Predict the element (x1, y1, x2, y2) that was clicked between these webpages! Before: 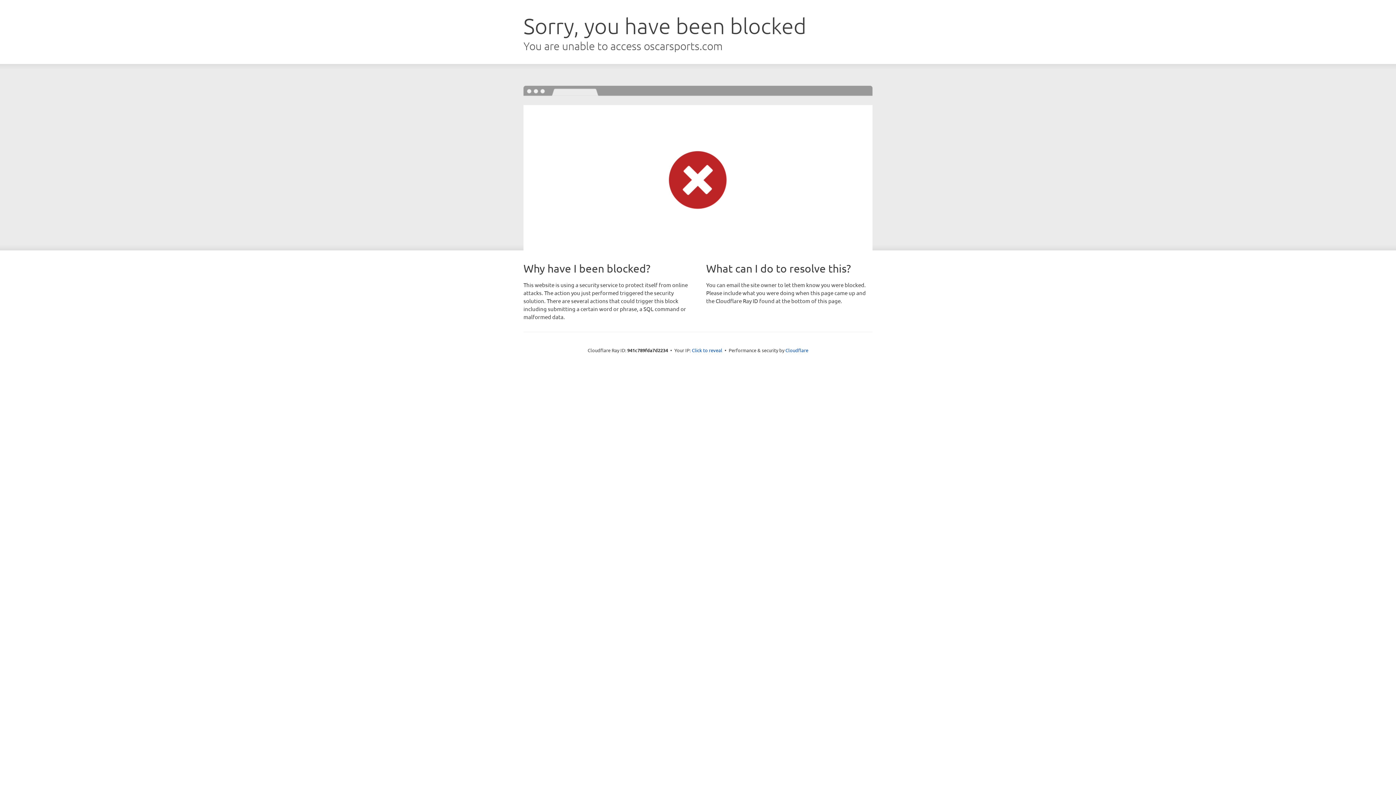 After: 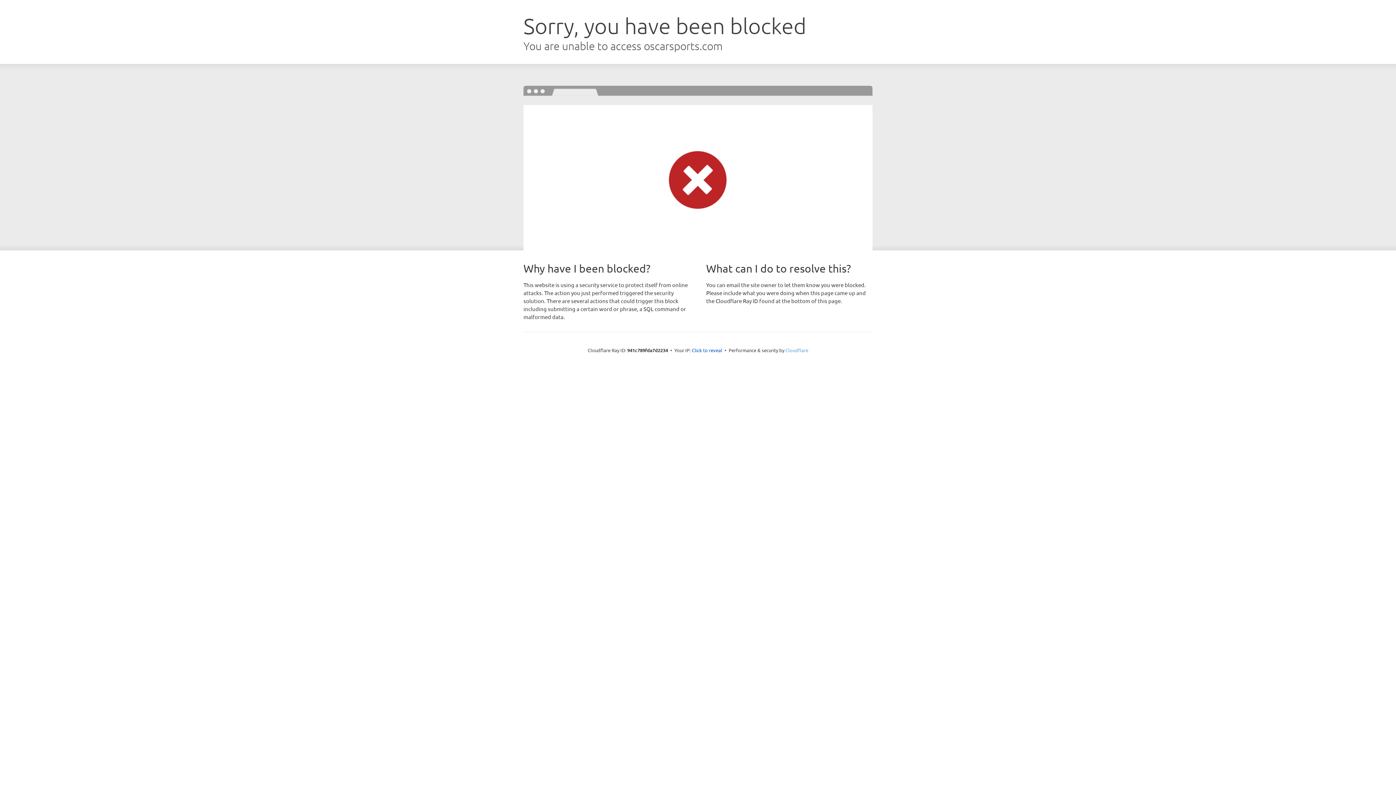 Action: bbox: (785, 347, 808, 353) label: Cloudflare